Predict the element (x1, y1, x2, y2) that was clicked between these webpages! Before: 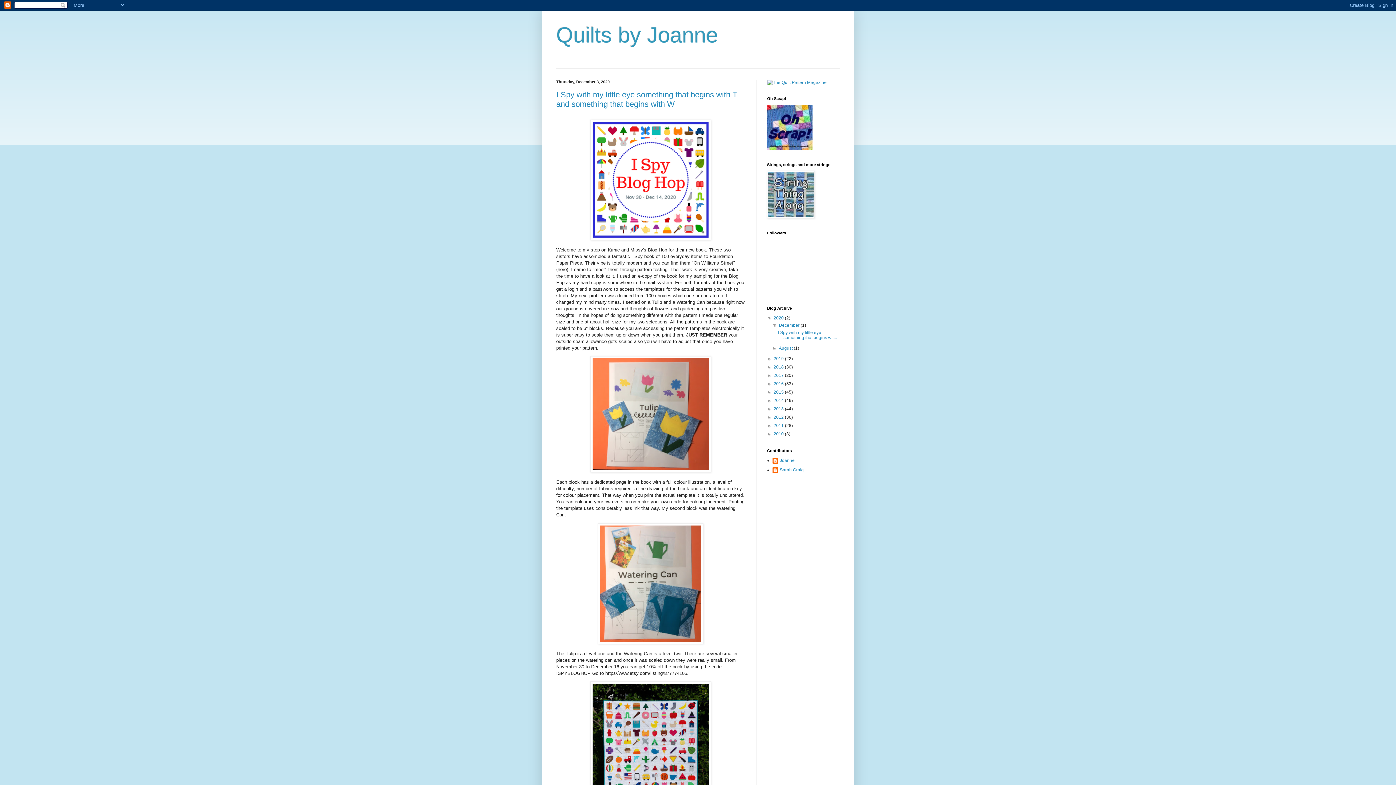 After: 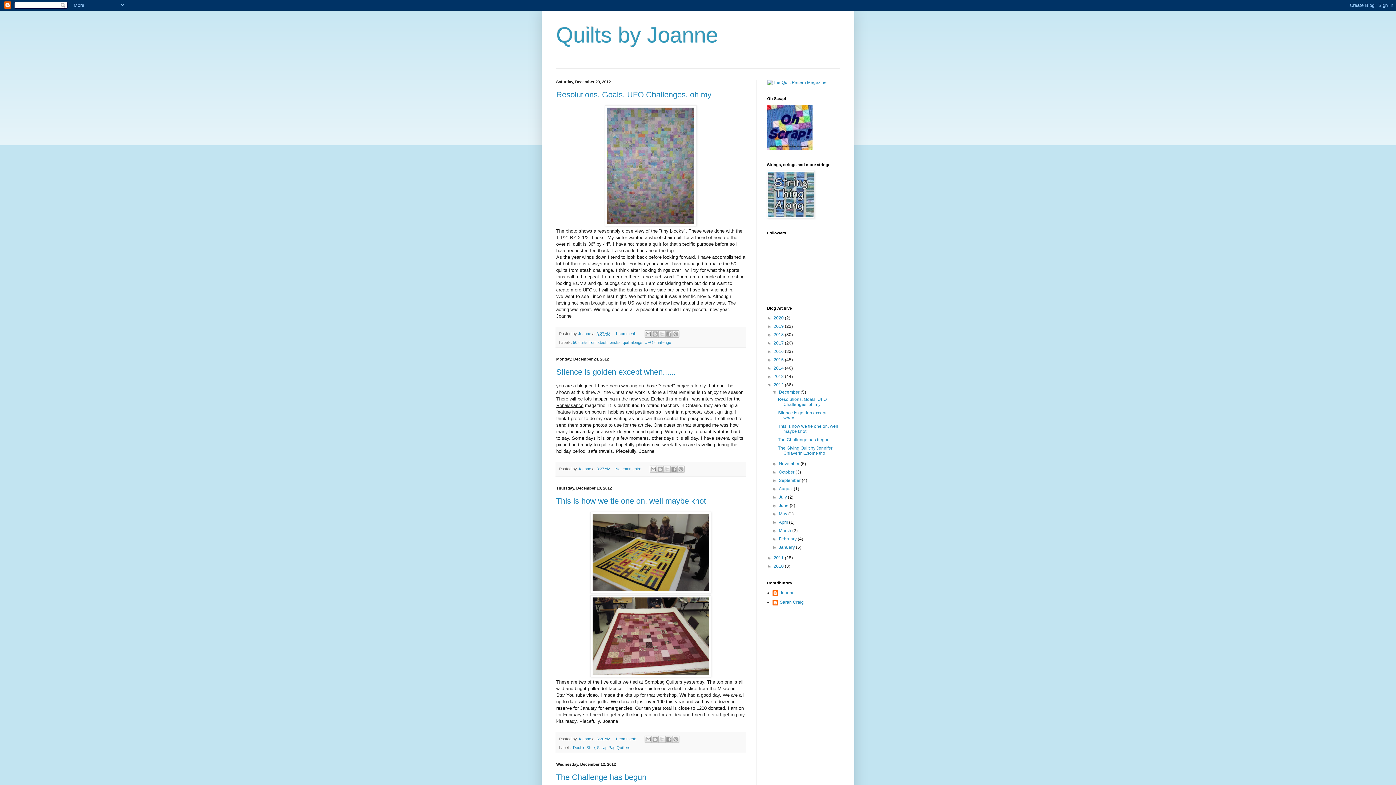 Action: bbox: (773, 414, 785, 420) label: 2012 